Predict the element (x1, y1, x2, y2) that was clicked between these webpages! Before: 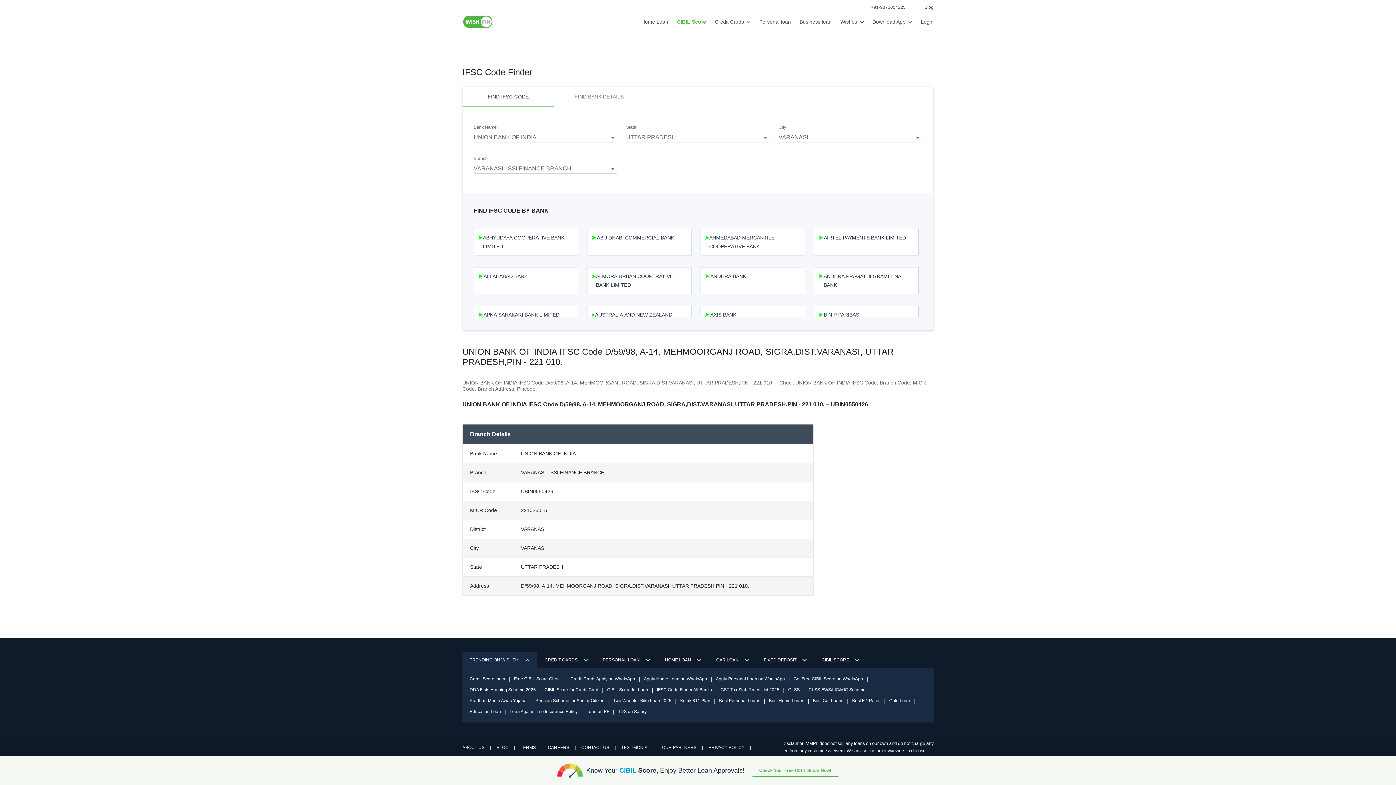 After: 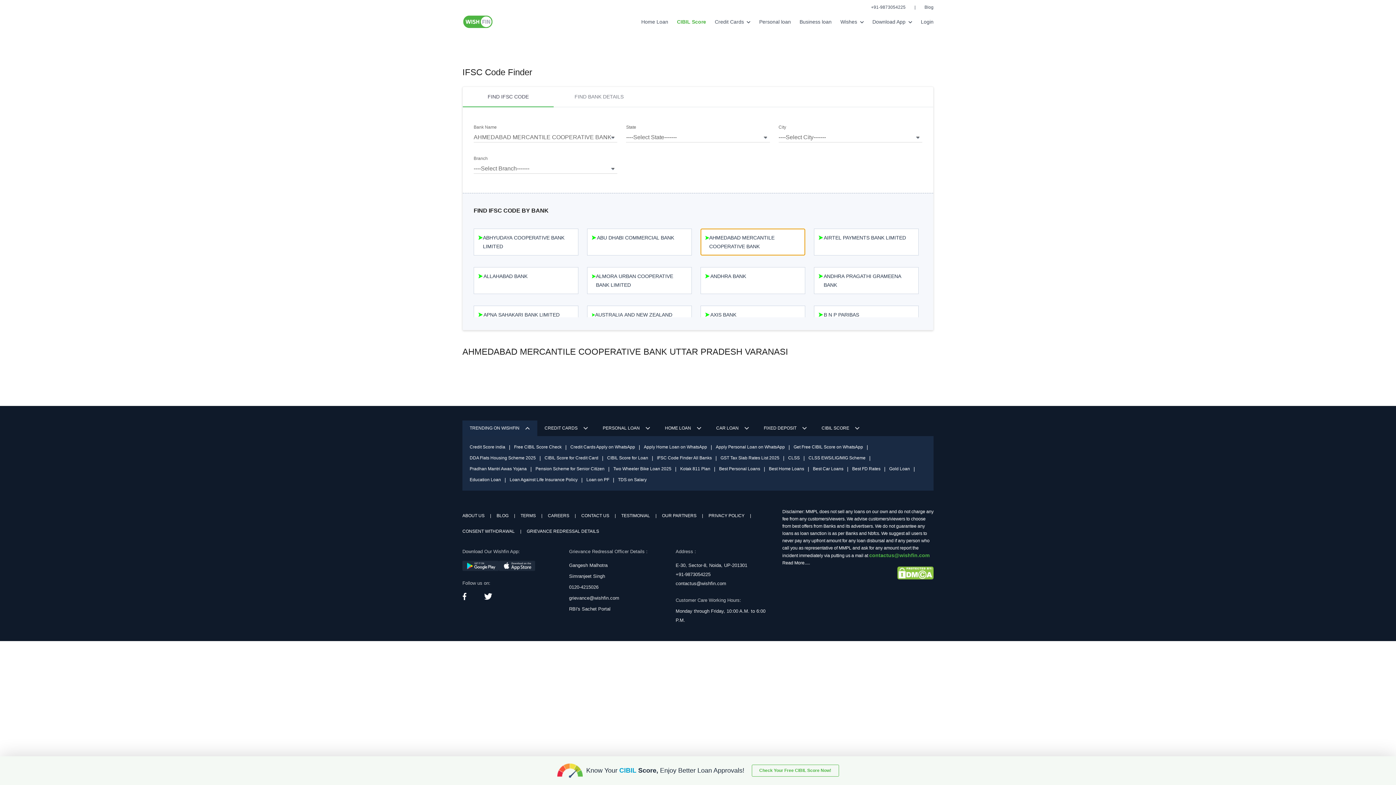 Action: label: AHMEDABAD MERCANTILE COOPERATIVE BANK bbox: (700, 228, 805, 255)